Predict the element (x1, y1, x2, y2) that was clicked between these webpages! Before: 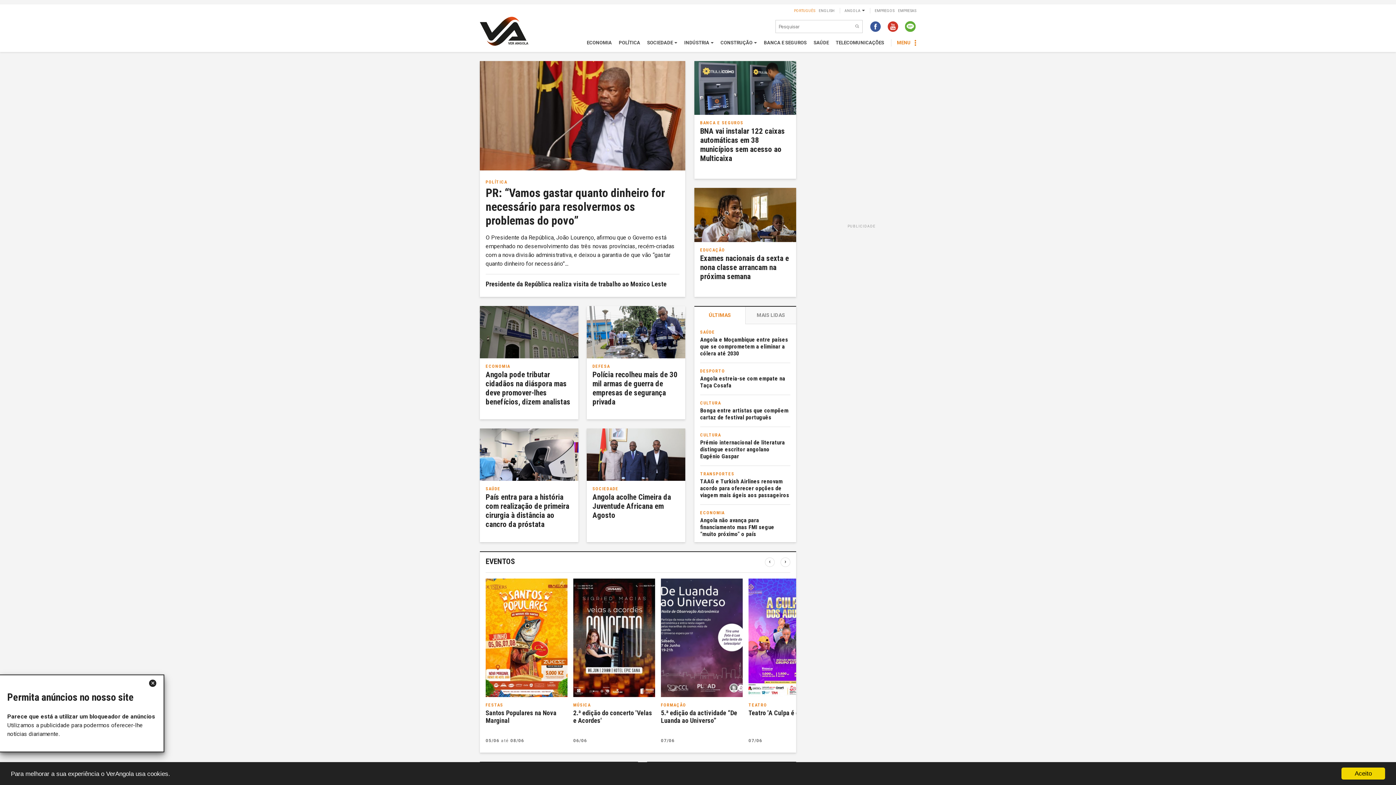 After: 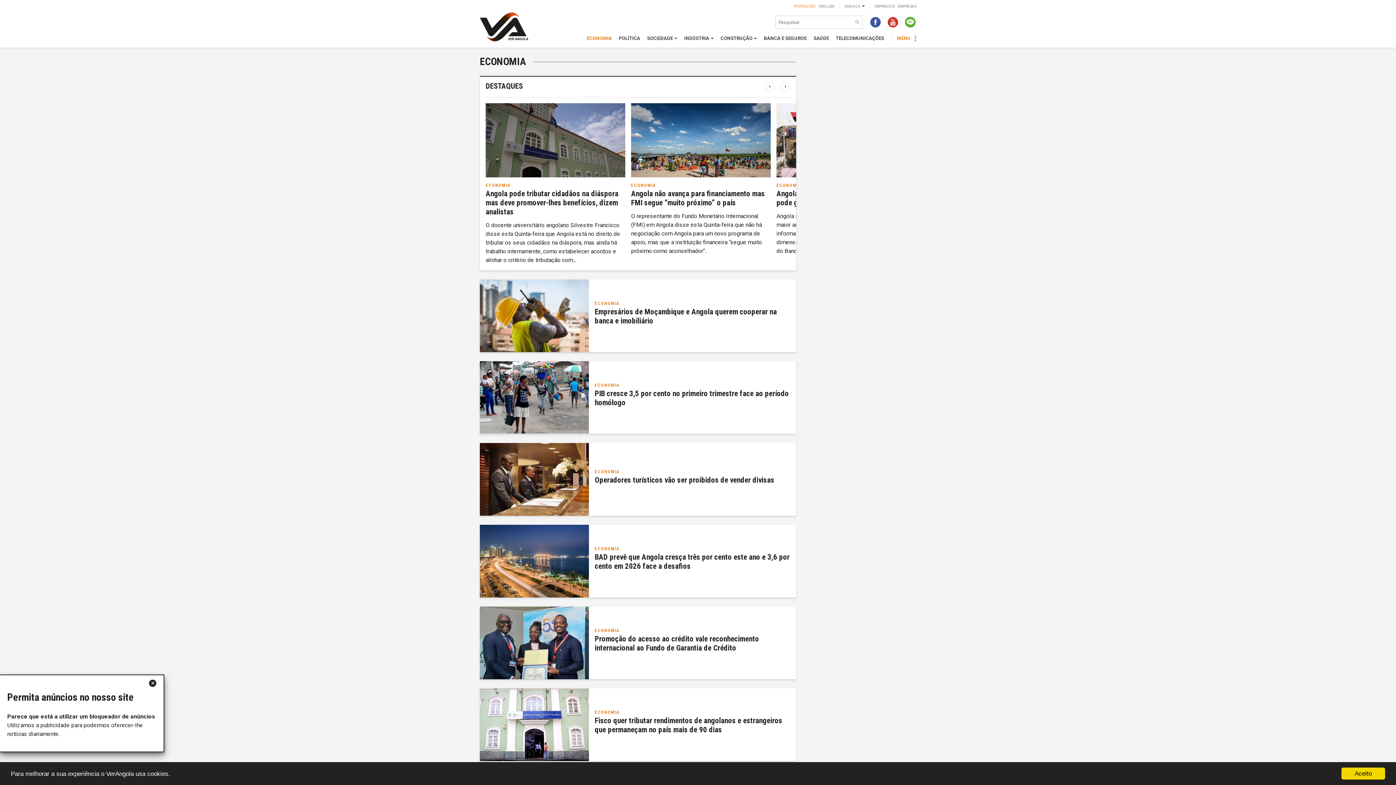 Action: bbox: (586, 39, 612, 46) label: ECONOMIA